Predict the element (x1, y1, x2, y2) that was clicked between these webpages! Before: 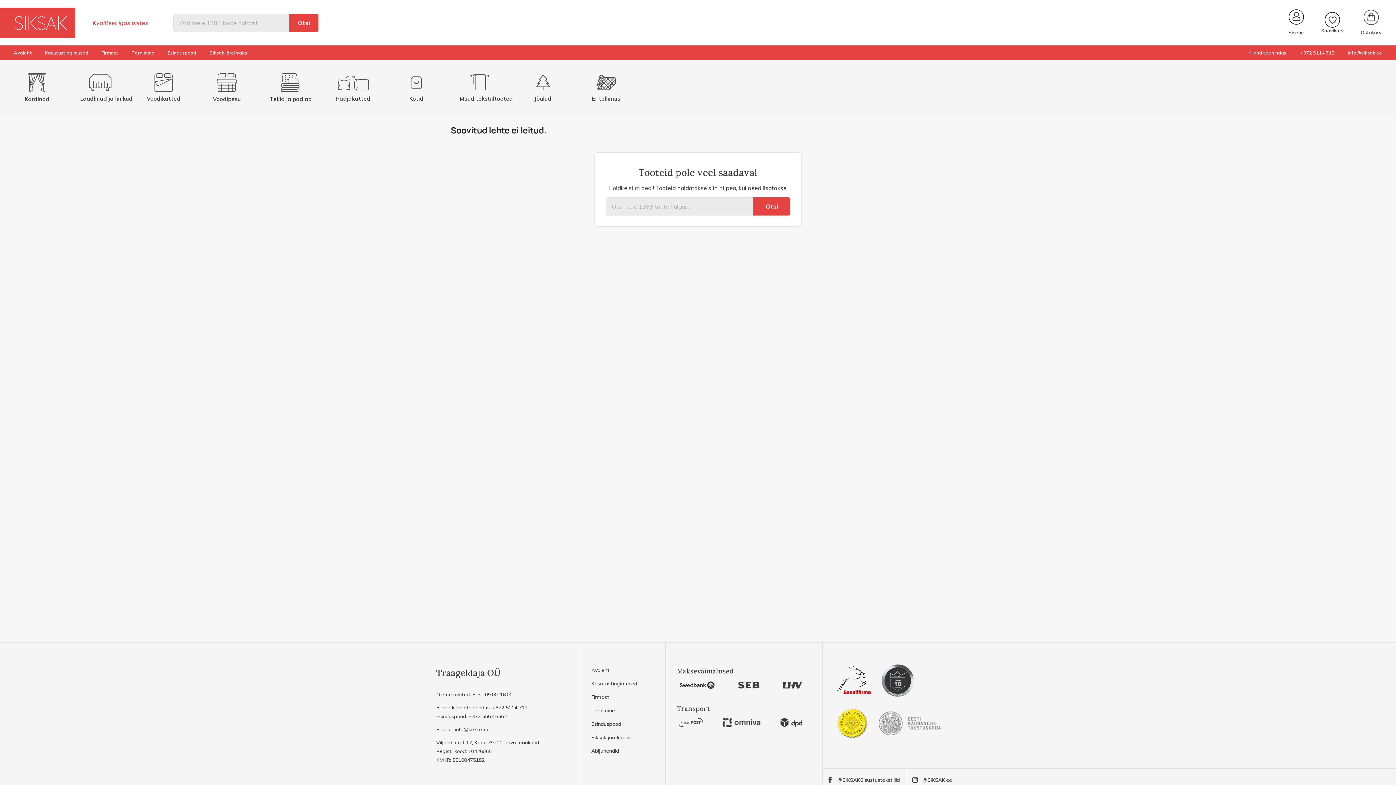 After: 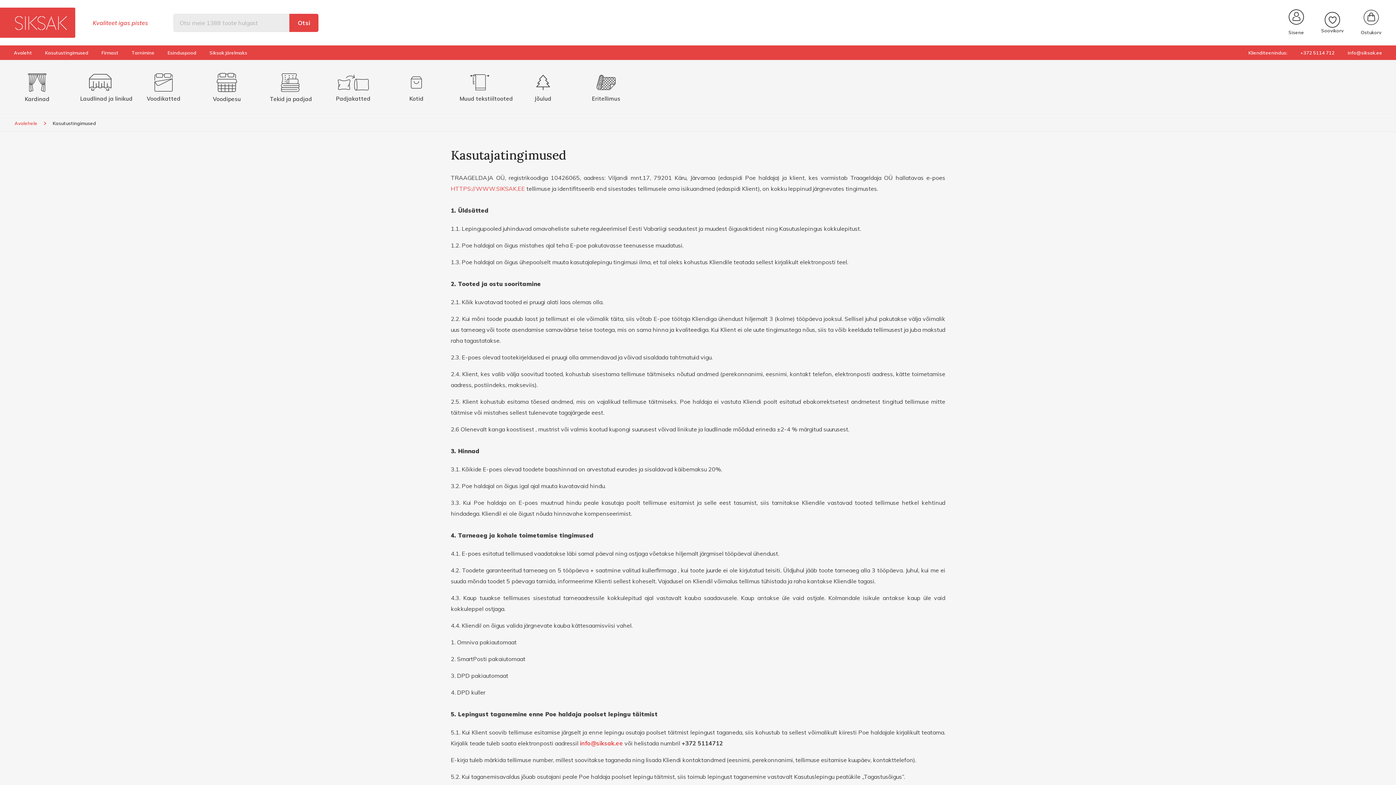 Action: label: Kasutustingimused bbox: (38, 45, 94, 60)